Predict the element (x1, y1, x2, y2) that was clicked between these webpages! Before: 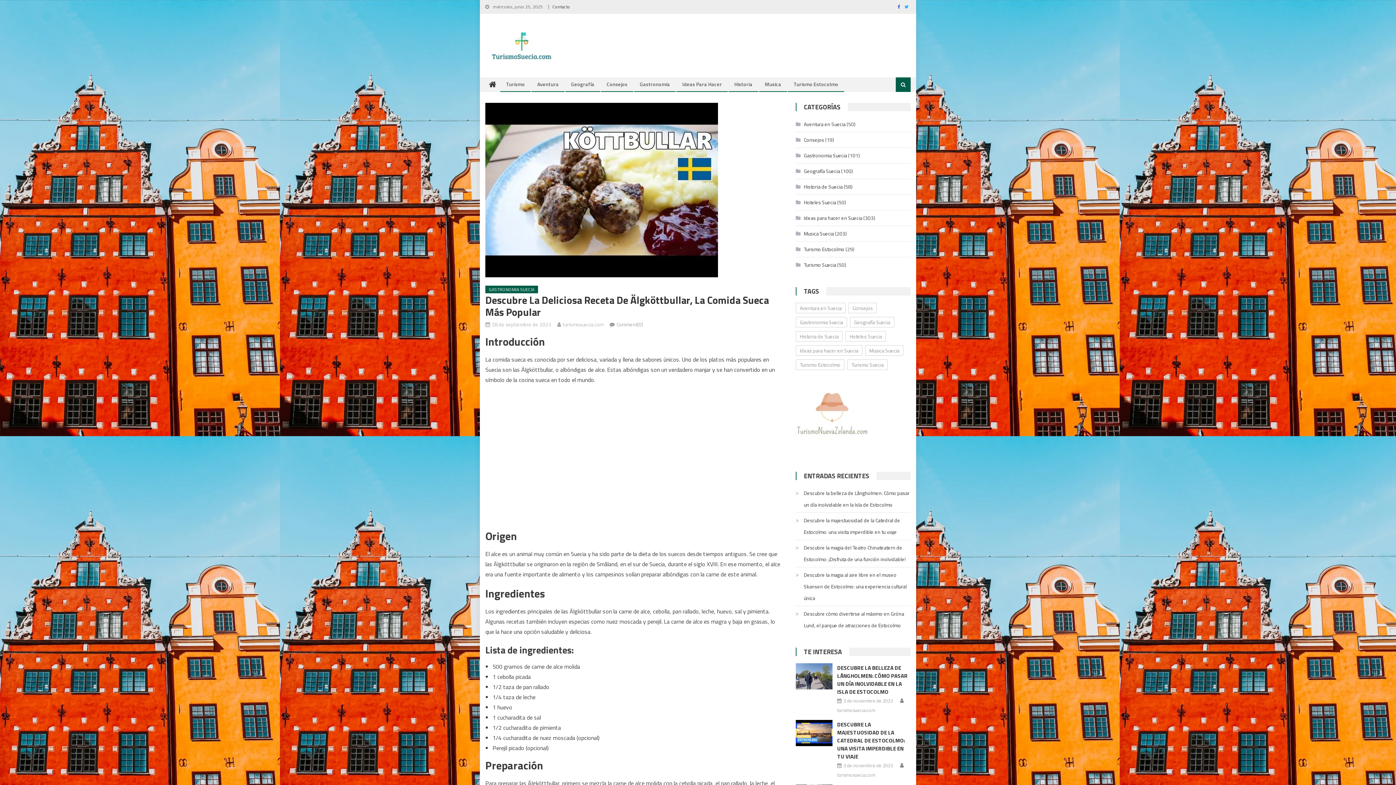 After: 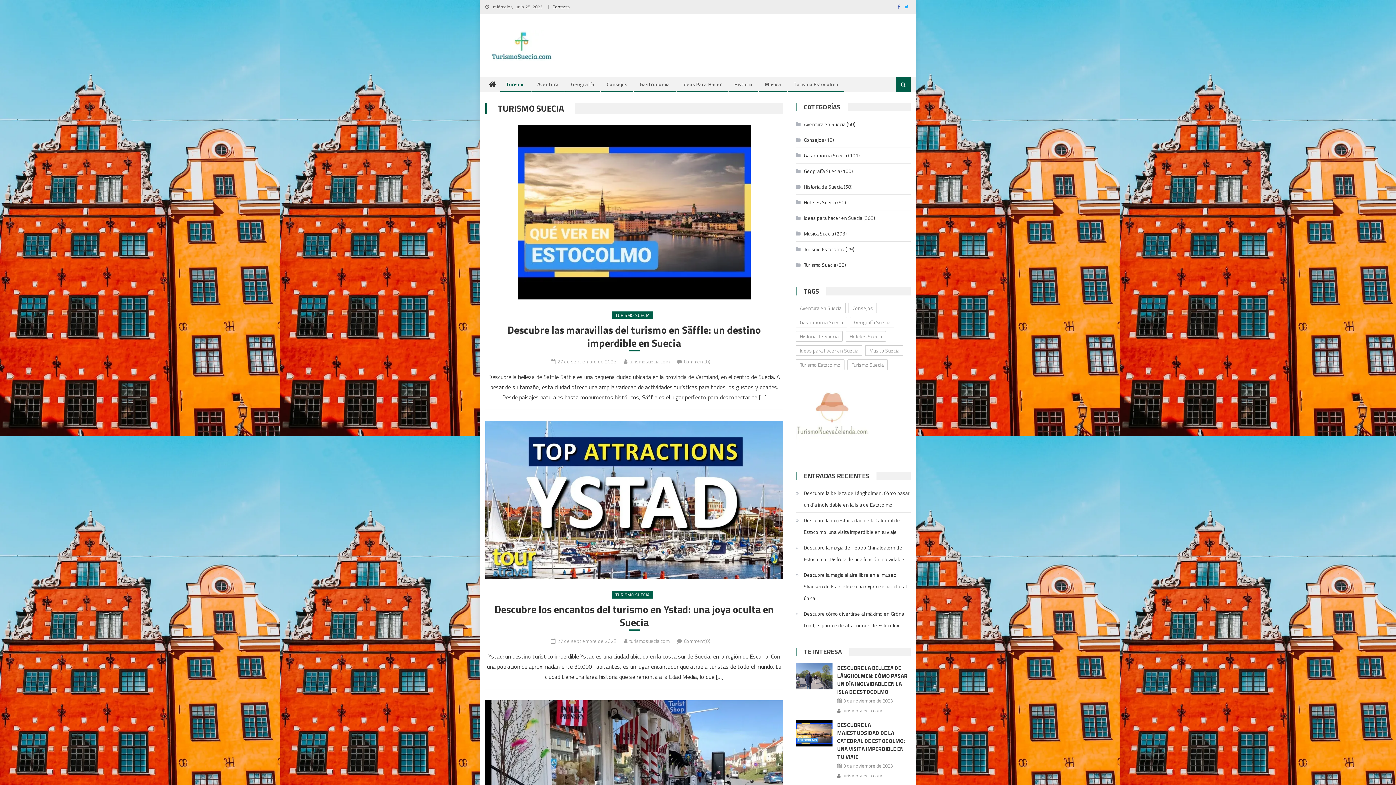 Action: label: Turismo bbox: (500, 77, 530, 91)